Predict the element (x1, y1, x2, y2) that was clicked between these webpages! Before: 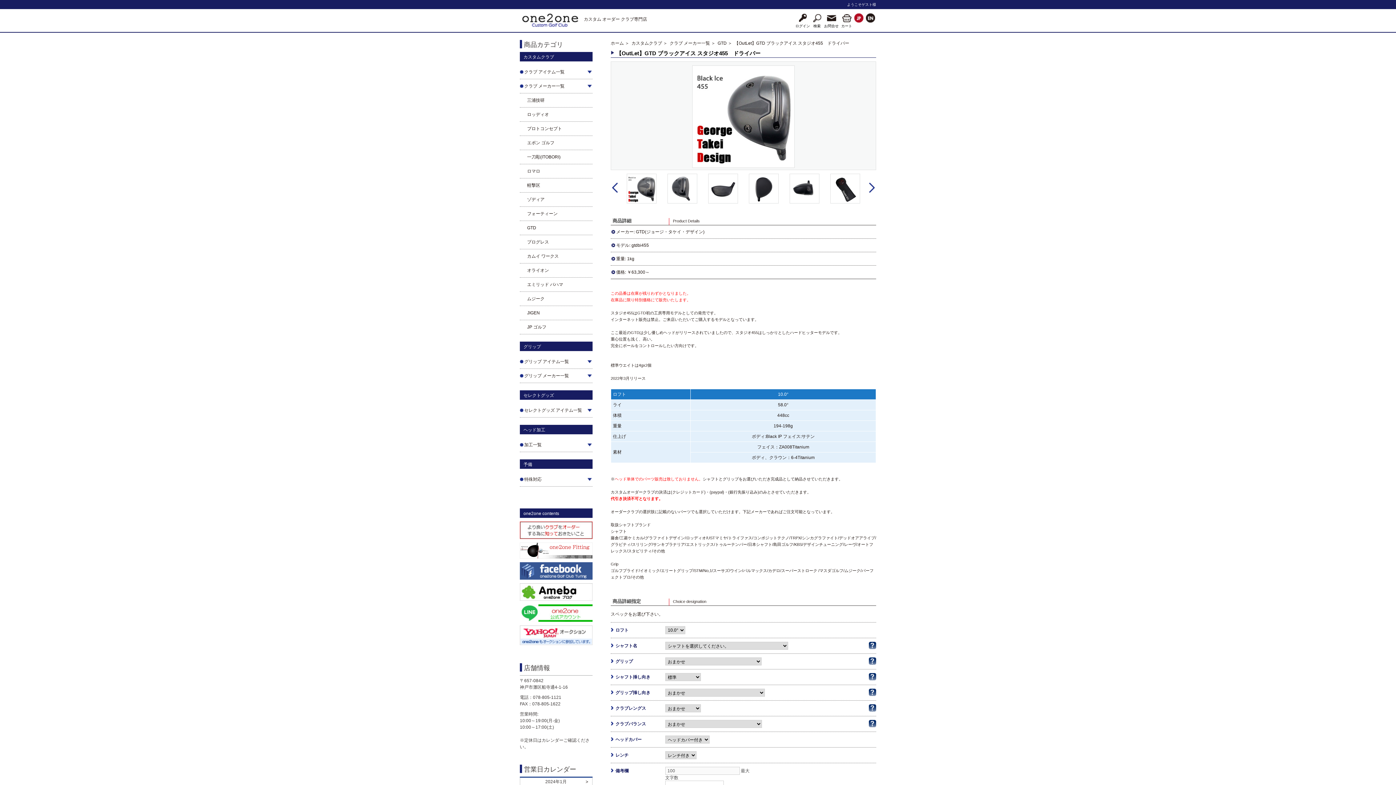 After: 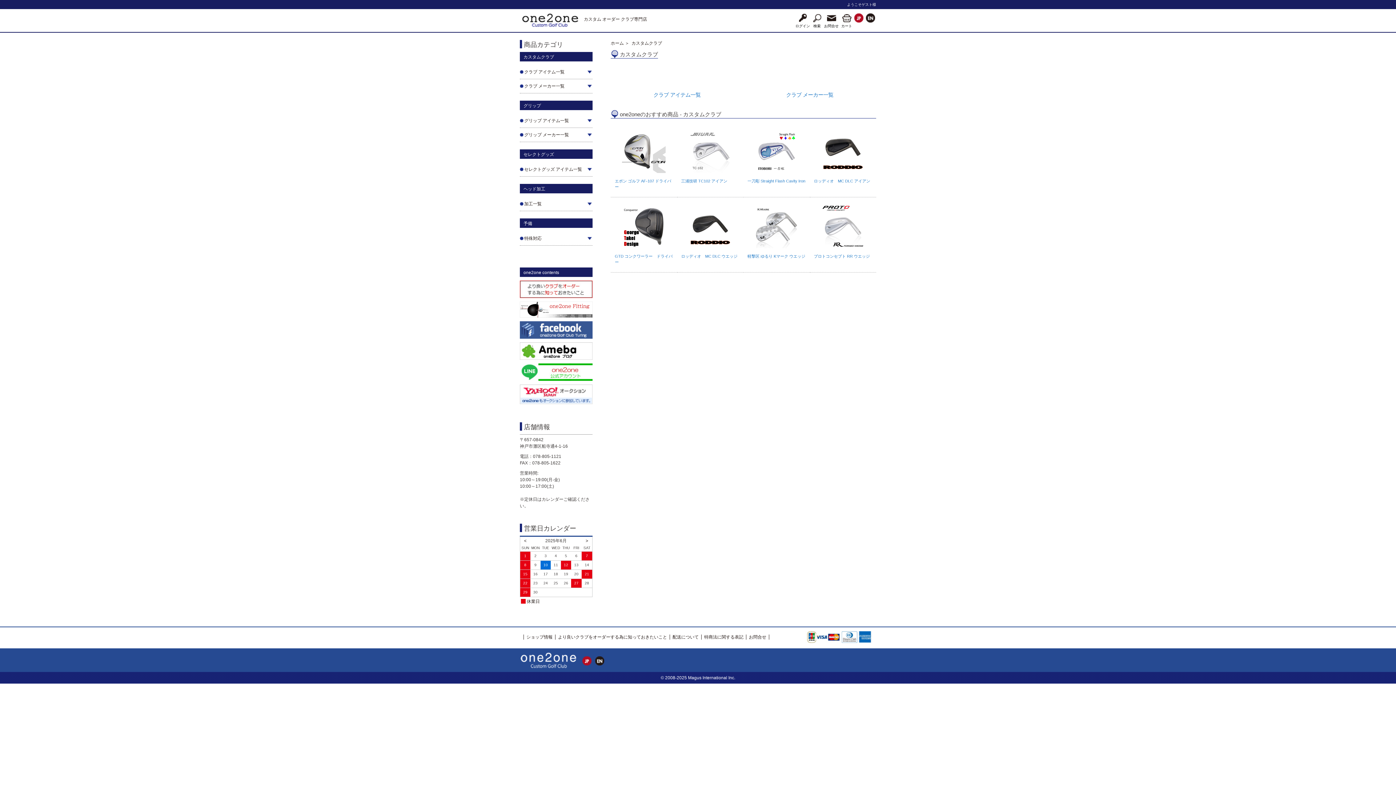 Action: bbox: (631, 40, 662, 45) label: カスタムクラブ